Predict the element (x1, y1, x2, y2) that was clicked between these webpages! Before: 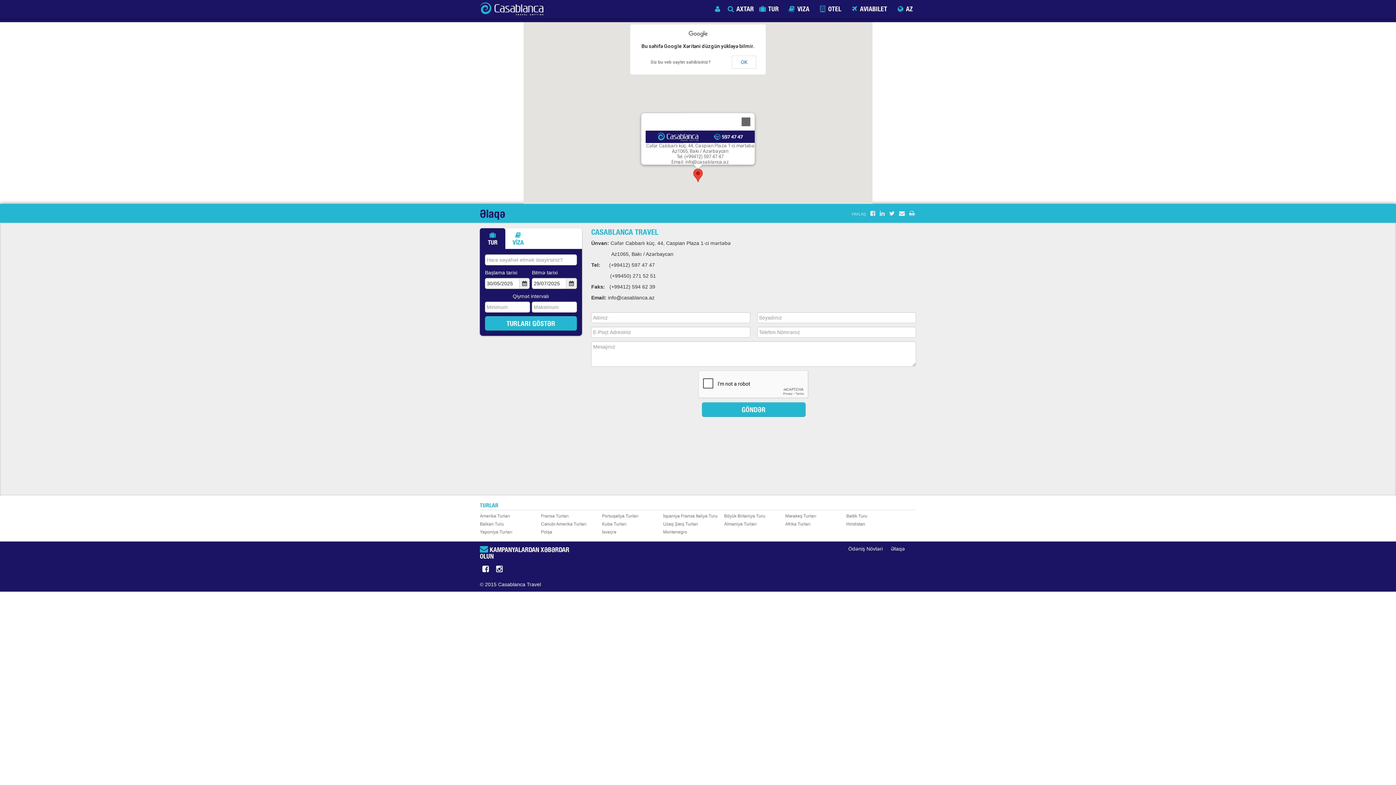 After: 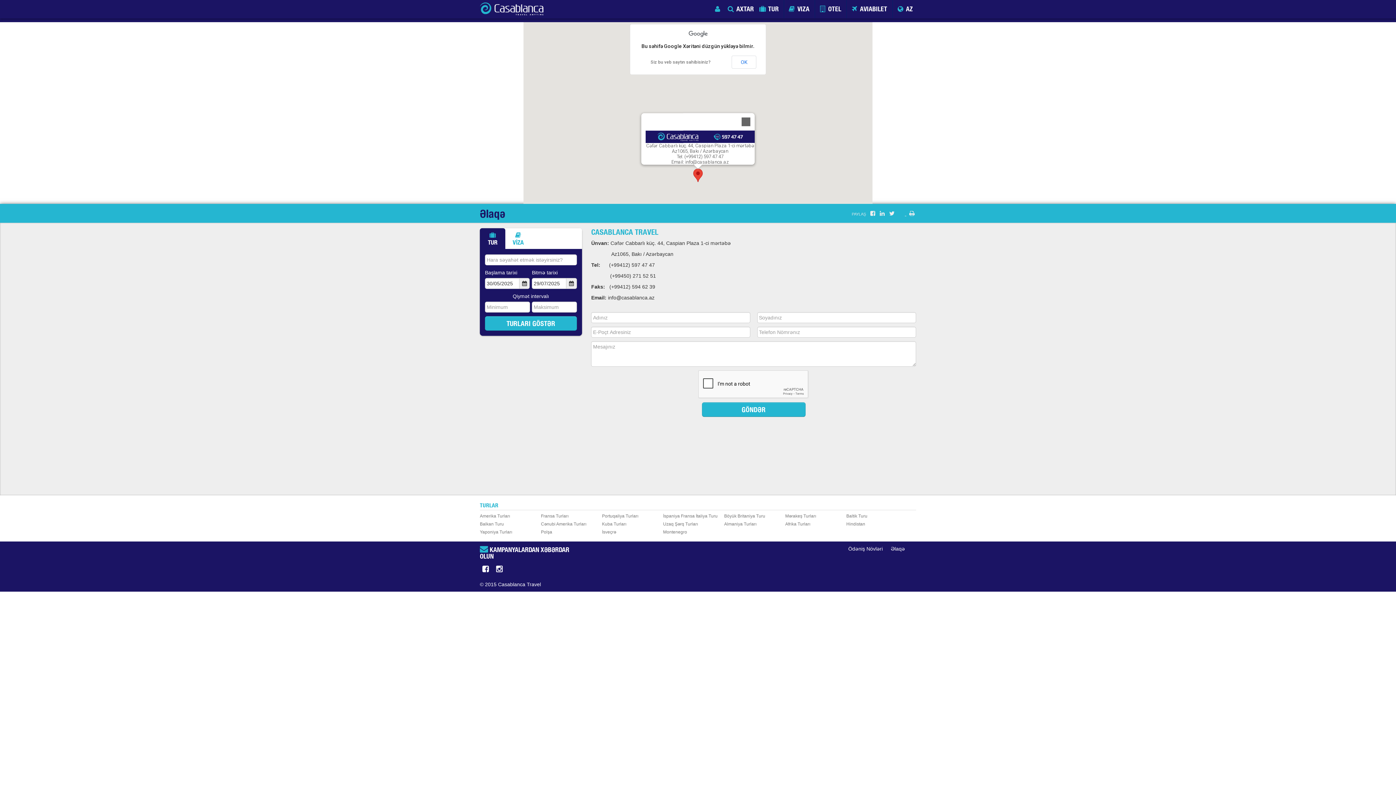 Action: bbox: (897, 210, 908, 216) label:  